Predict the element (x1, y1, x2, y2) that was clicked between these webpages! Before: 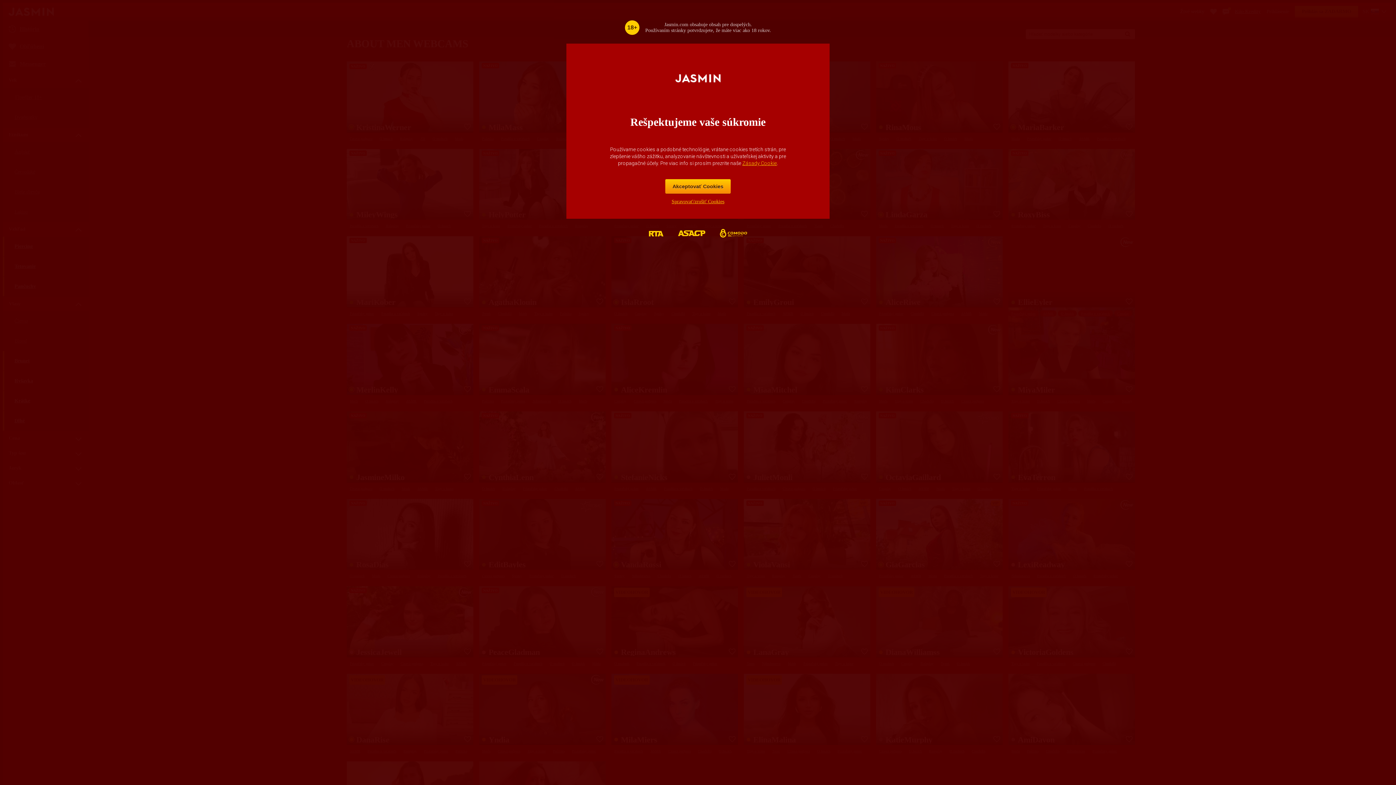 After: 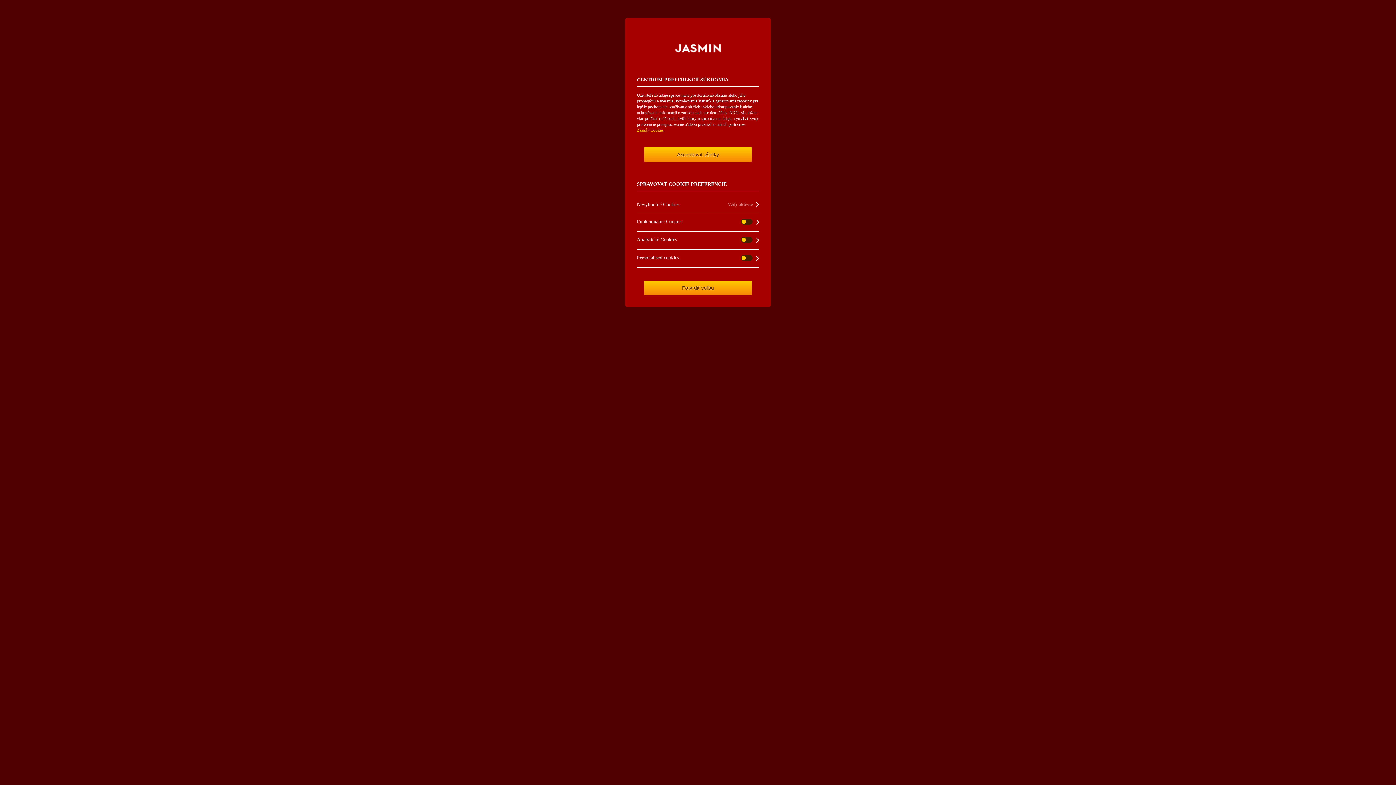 Action: label: Spravovať/zrušiť Cookies bbox: (671, 199, 724, 204)